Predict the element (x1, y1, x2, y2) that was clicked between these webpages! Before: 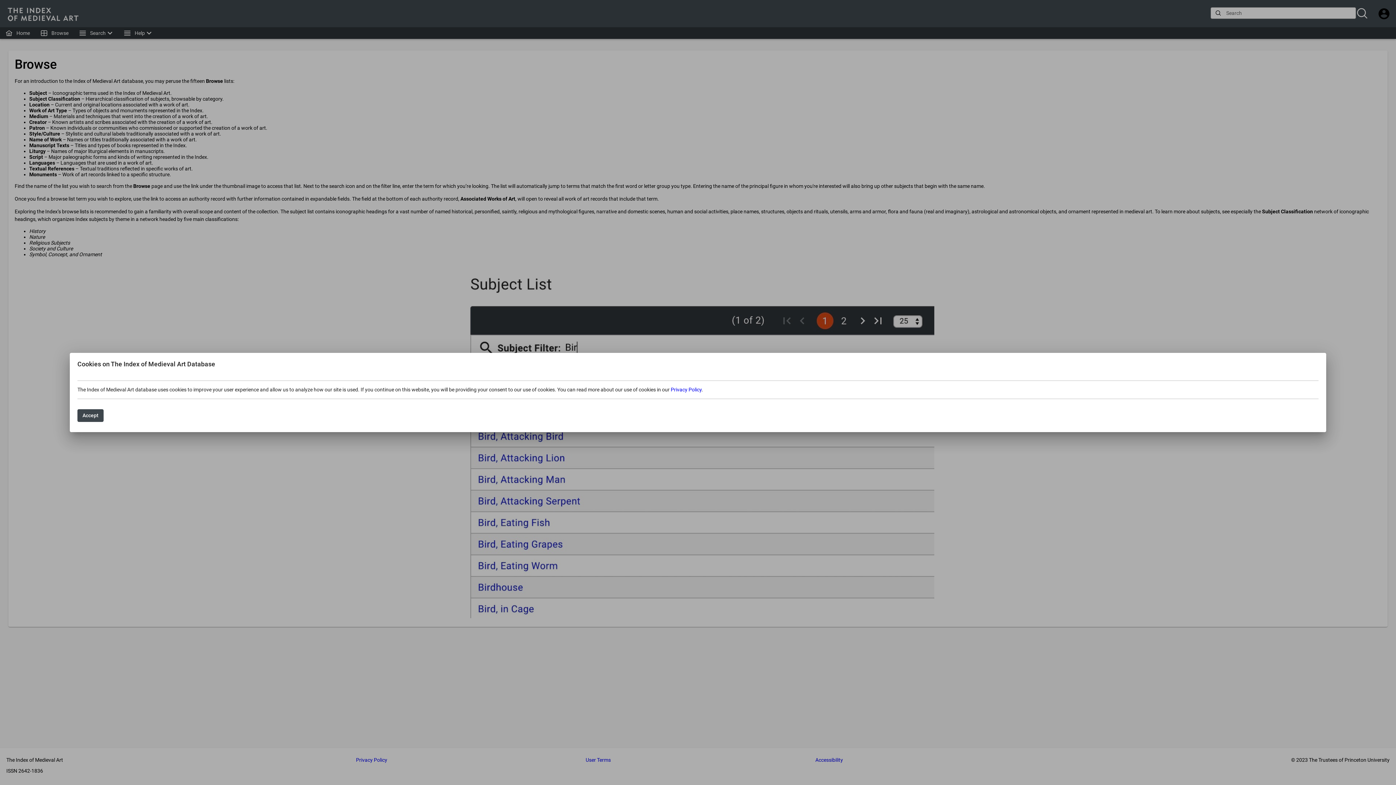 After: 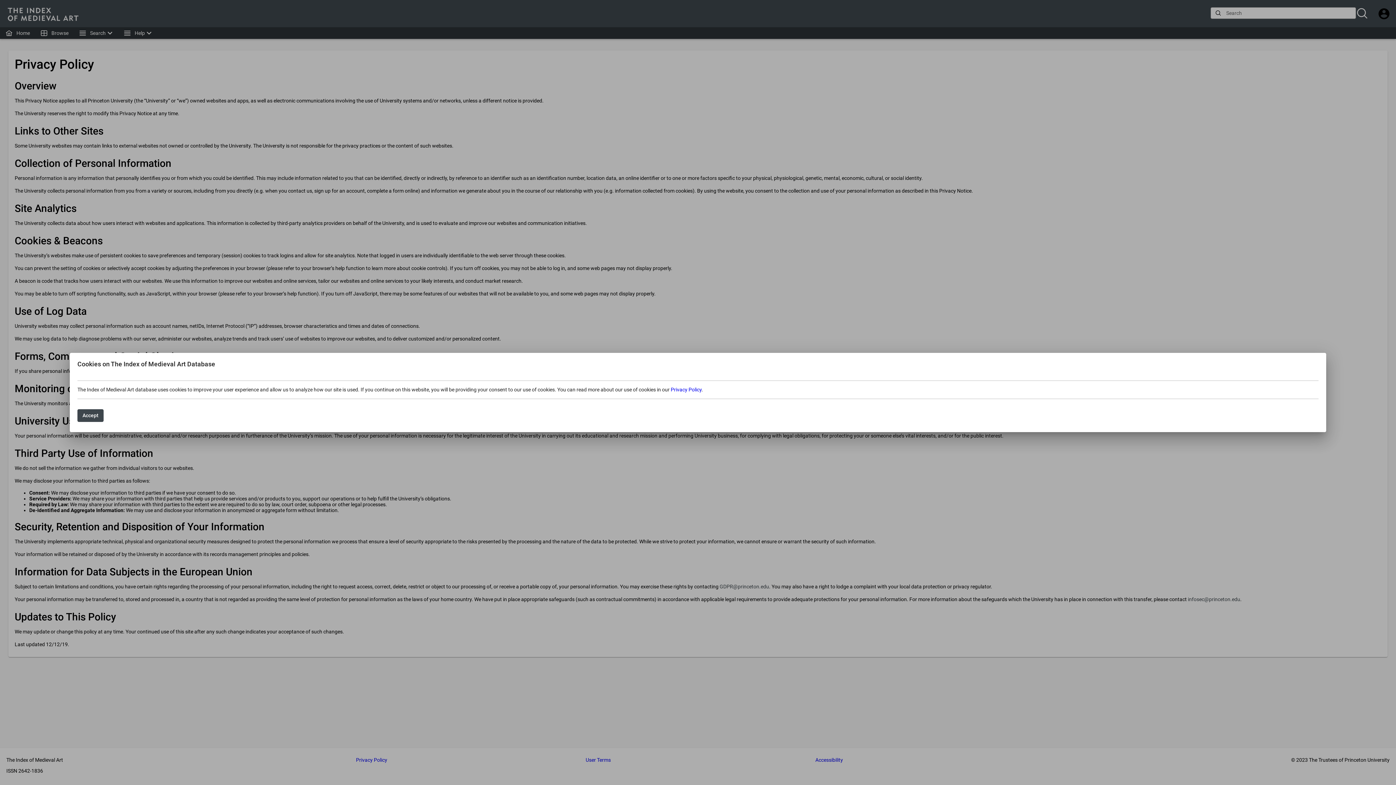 Action: bbox: (670, 386, 701, 392) label: Privacy Policy